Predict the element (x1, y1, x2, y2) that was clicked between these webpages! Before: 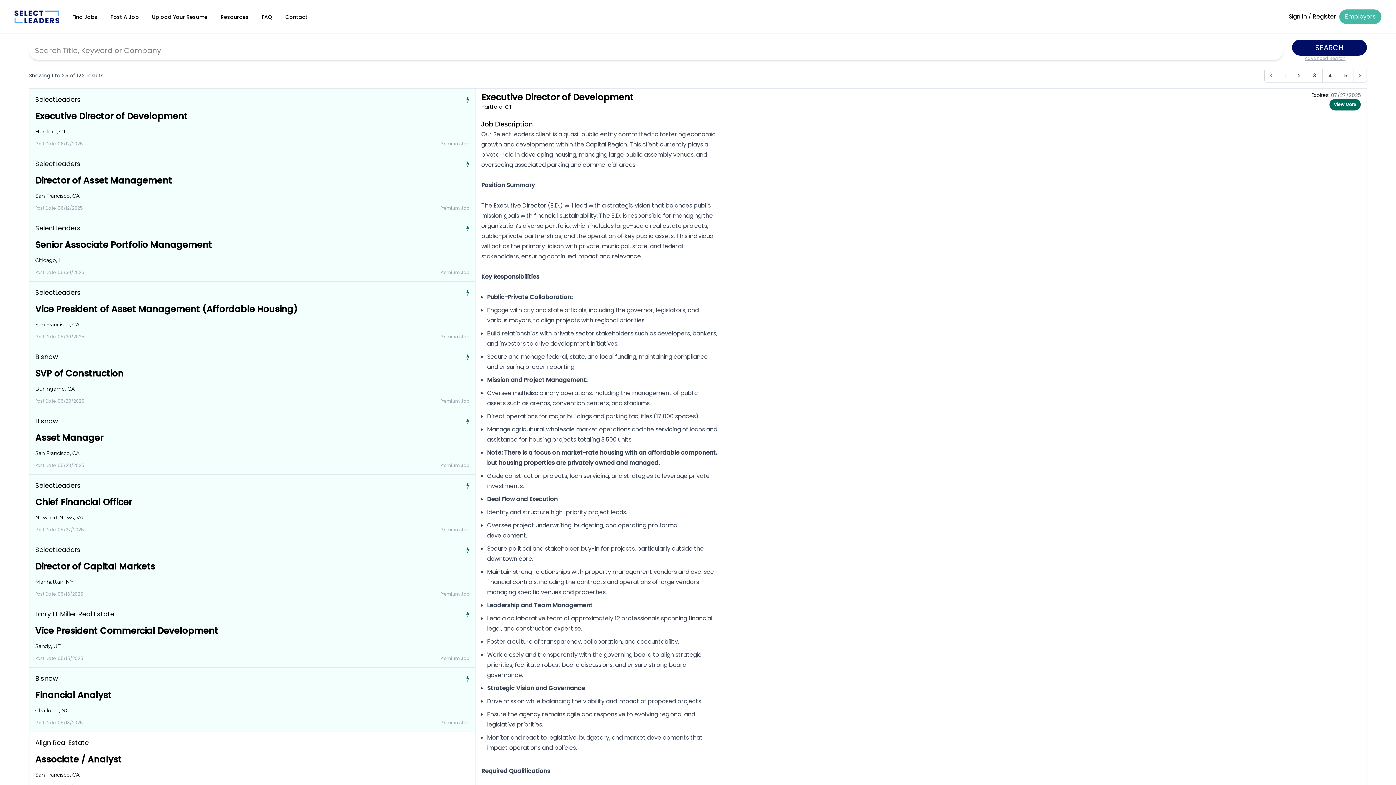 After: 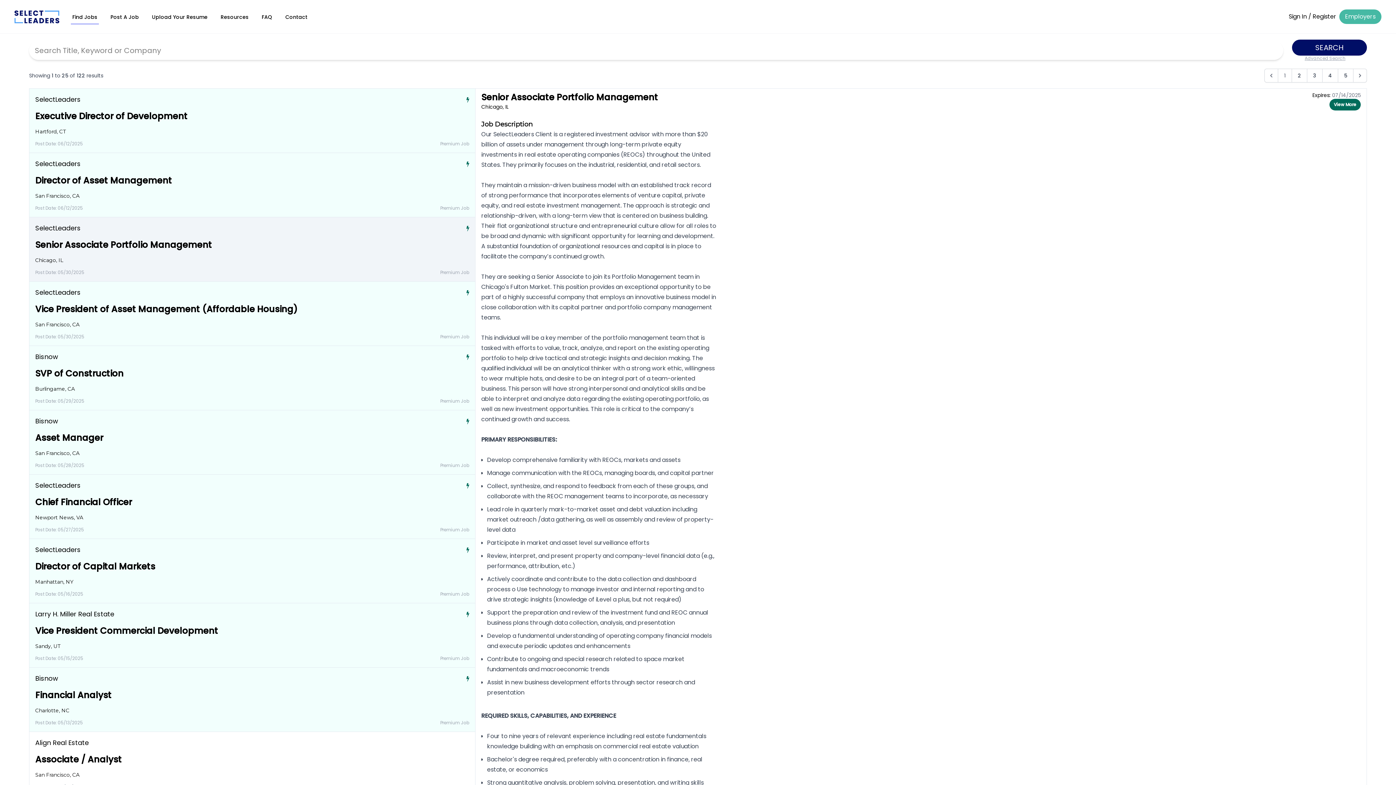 Action: bbox: (35, 238, 212, 250) label: Senior Associate Portfolio Management